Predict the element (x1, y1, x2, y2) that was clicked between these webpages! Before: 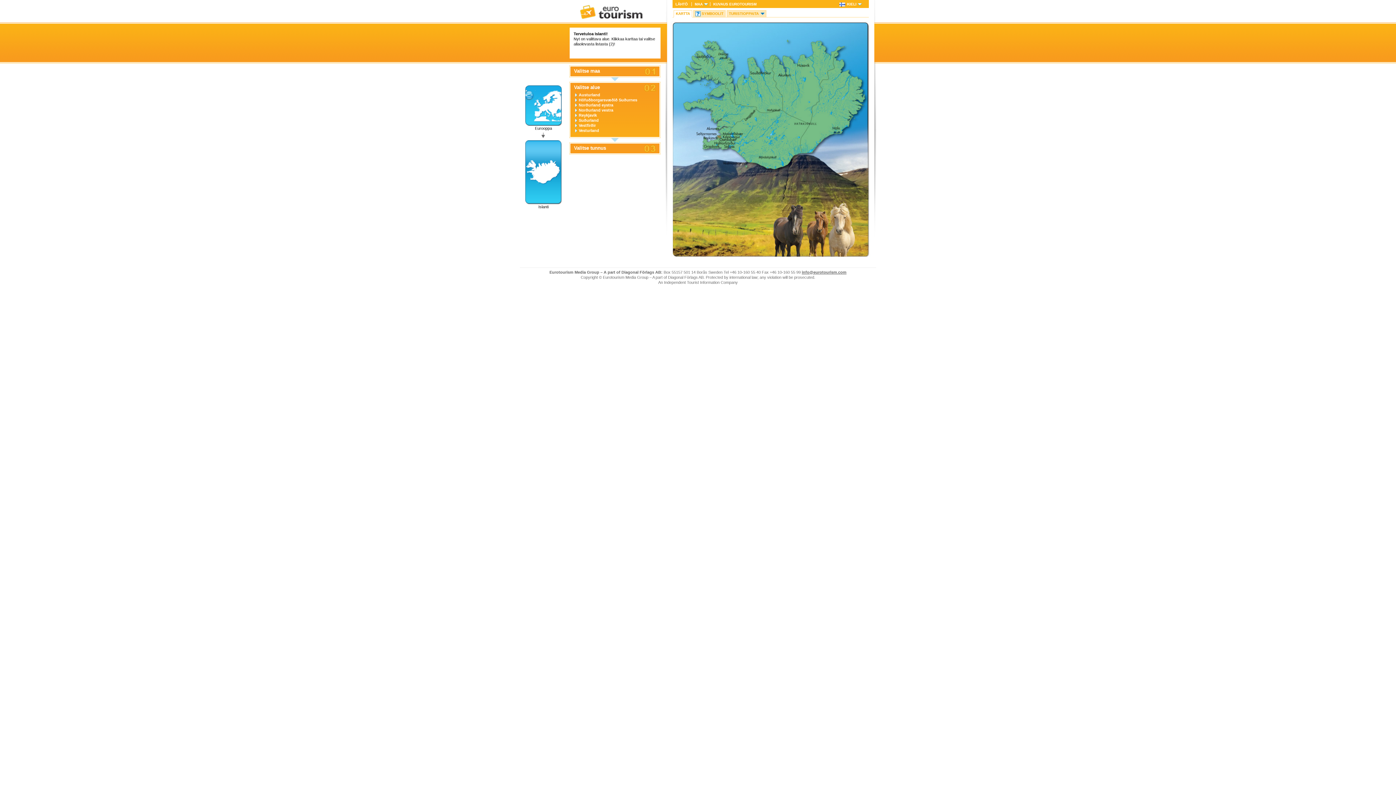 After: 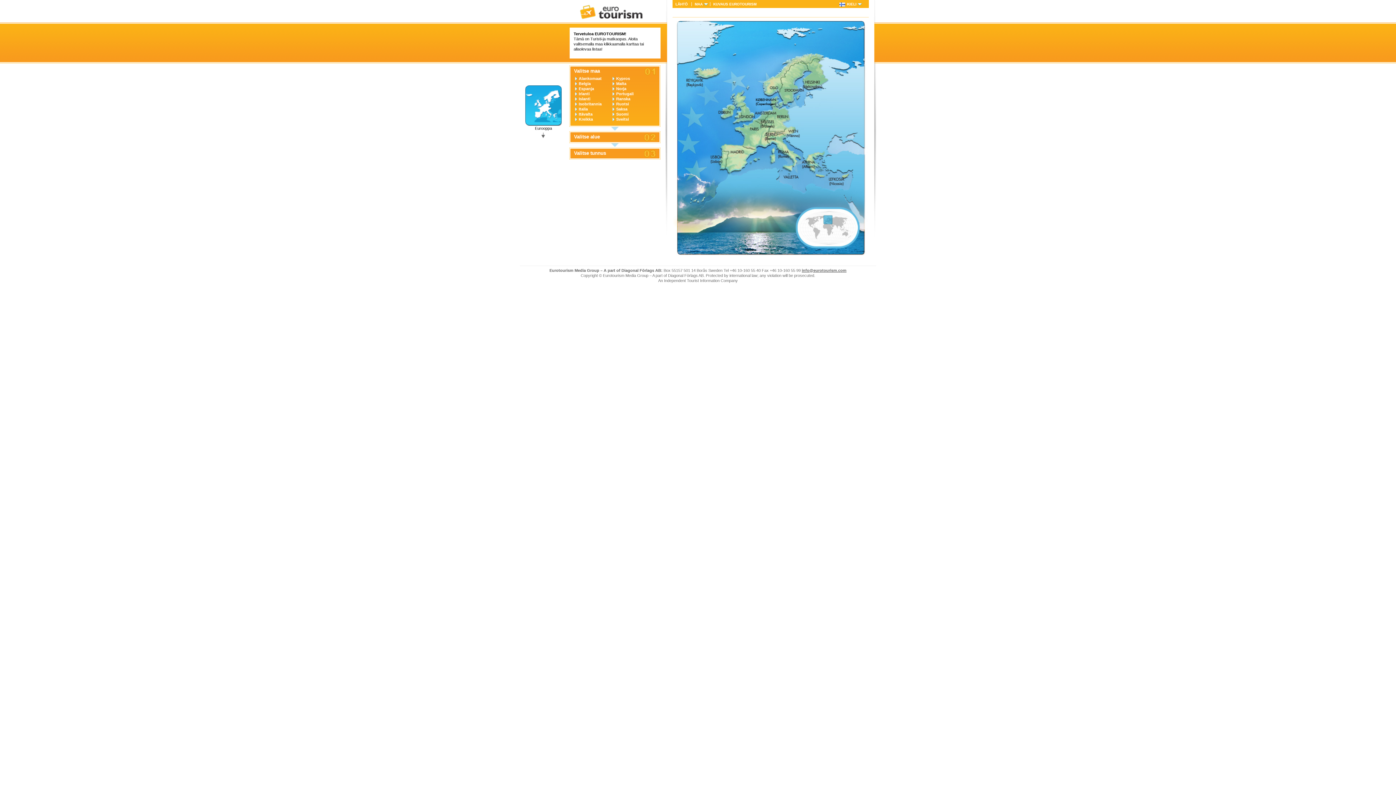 Action: bbox: (672, 2, 692, 6) label: LÄHTÖ